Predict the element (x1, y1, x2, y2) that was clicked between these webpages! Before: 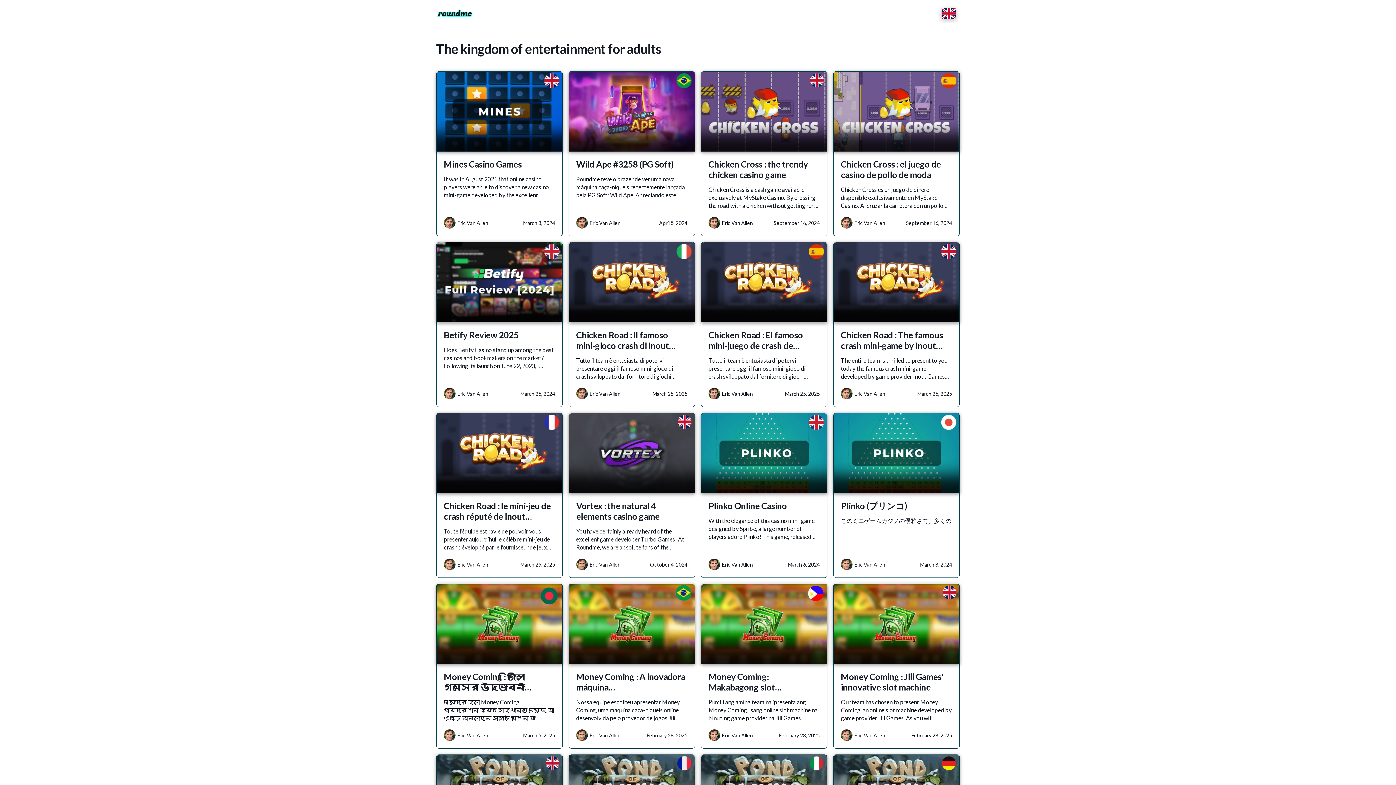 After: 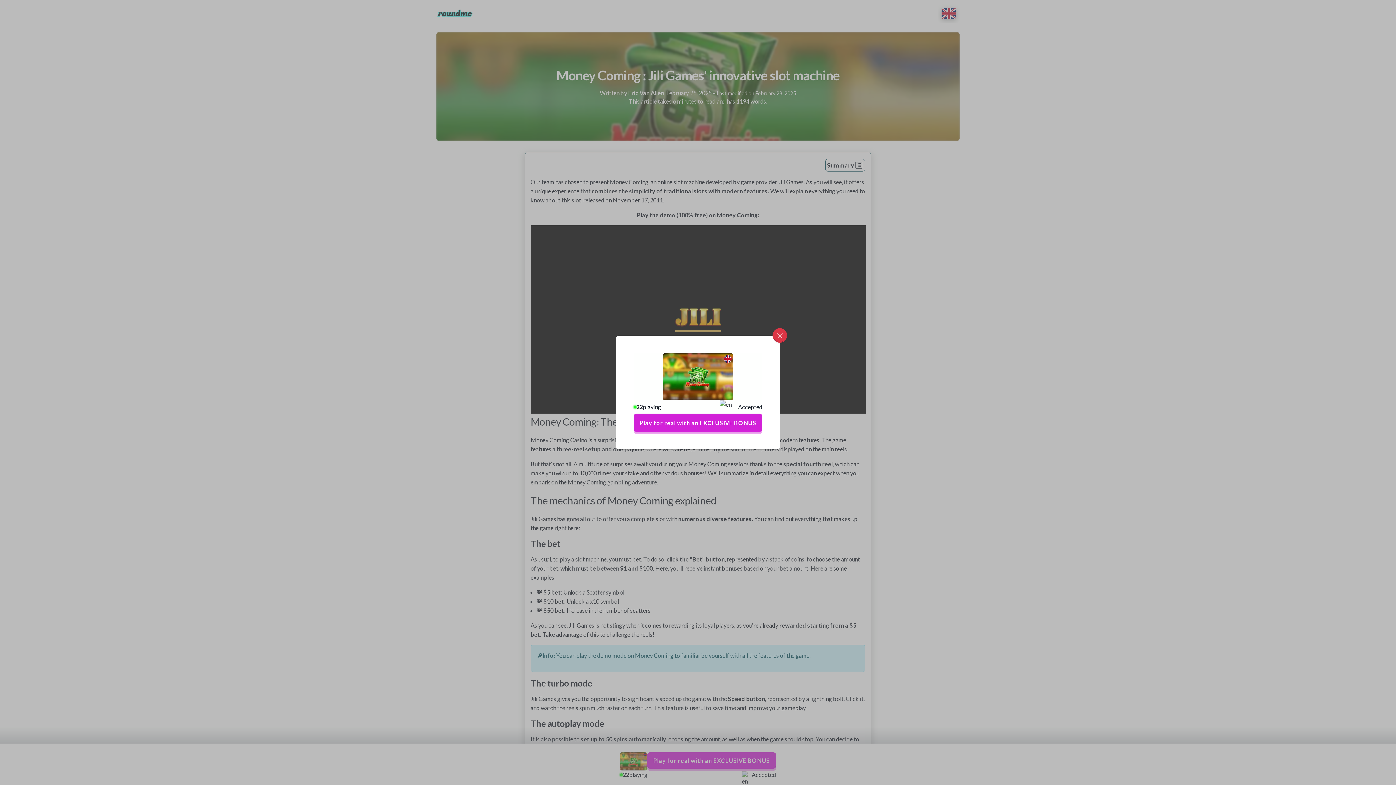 Action: label: Money Coming : Jili Games' innovative slot machine bbox: (841, 671, 952, 698)